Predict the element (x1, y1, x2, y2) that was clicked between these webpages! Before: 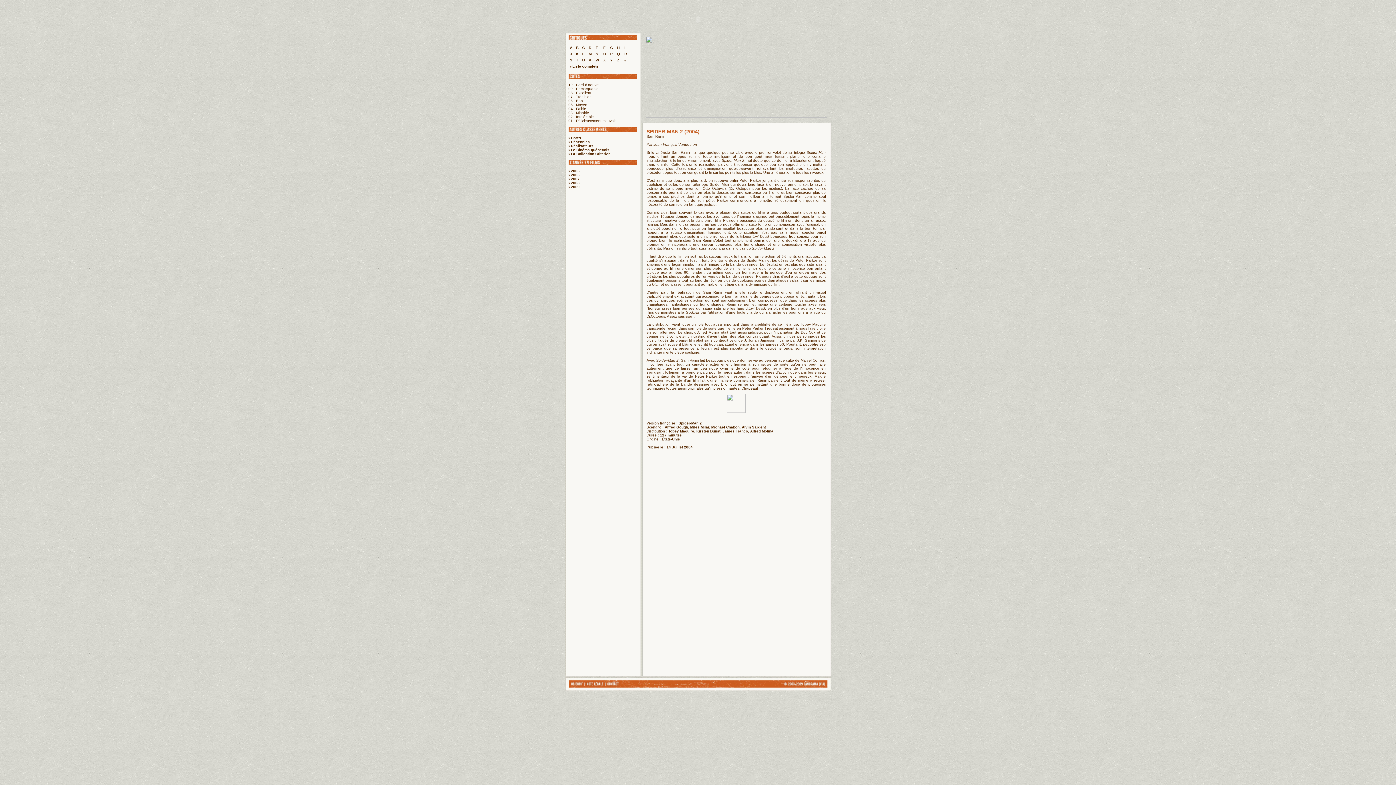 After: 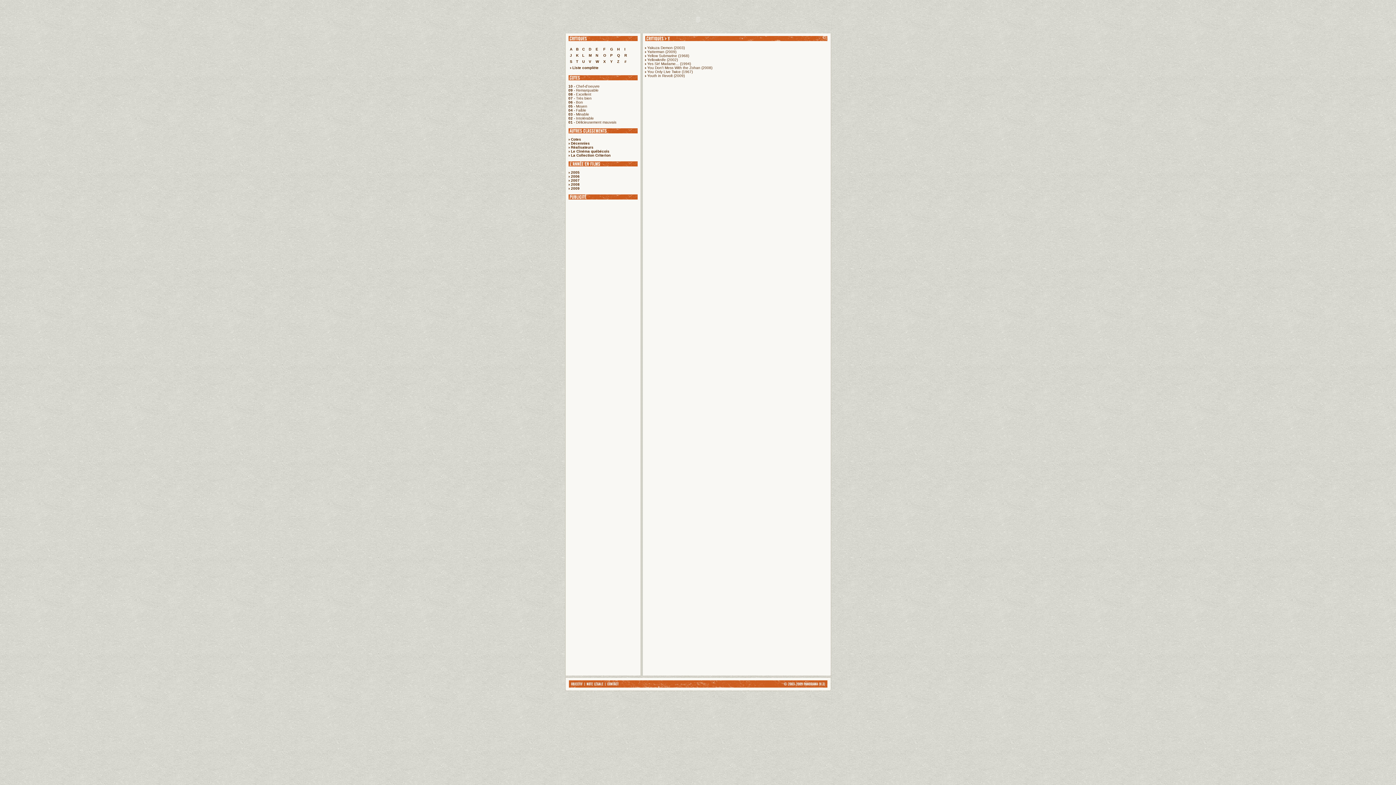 Action: bbox: (610, 58, 612, 62) label: Y